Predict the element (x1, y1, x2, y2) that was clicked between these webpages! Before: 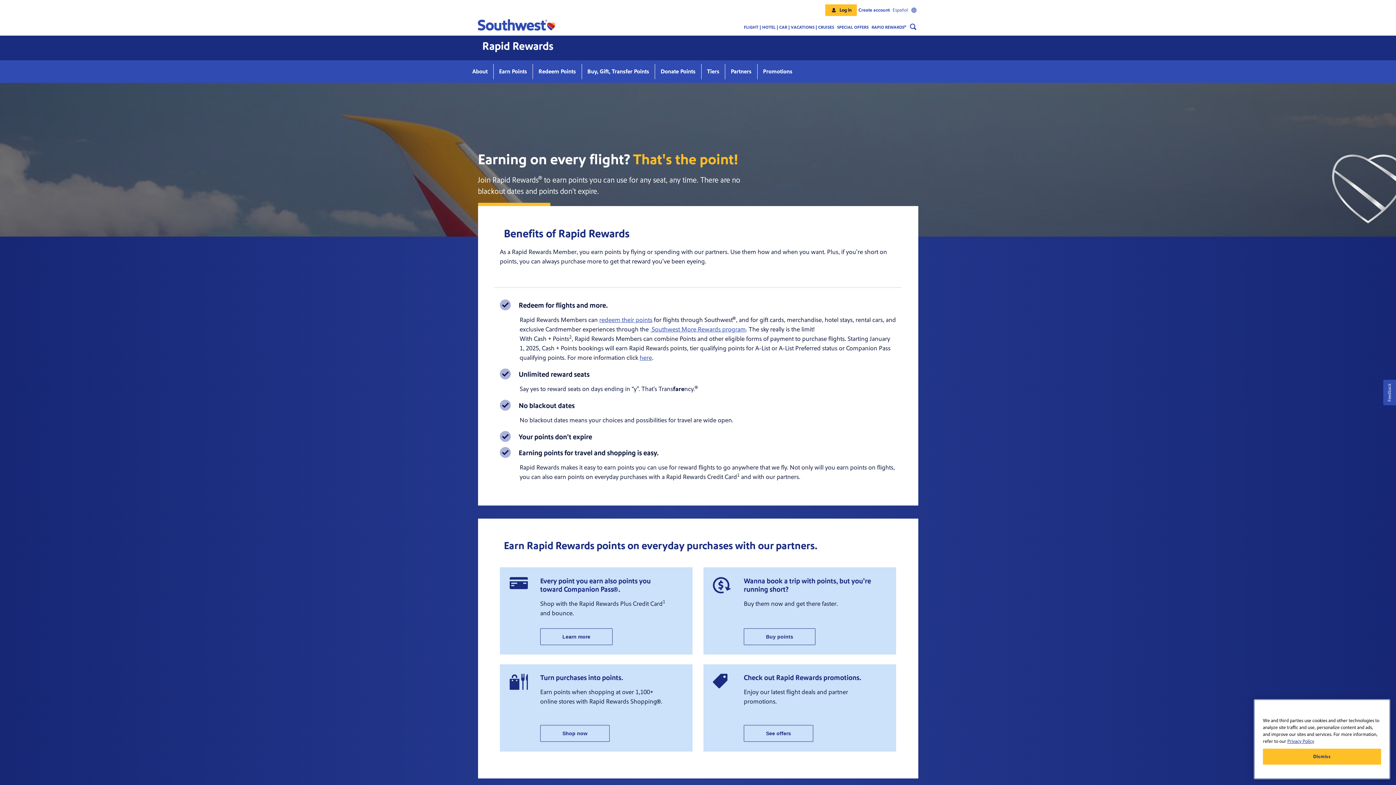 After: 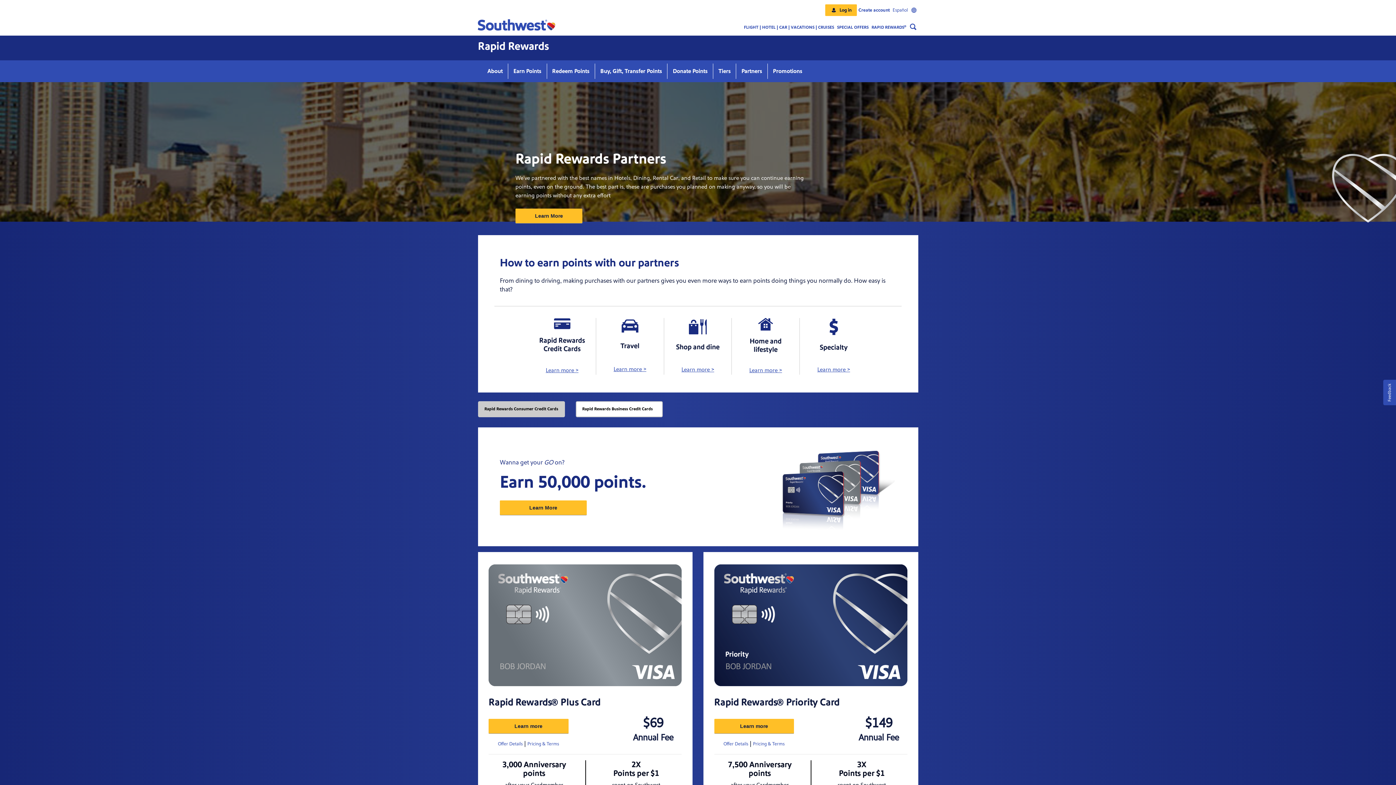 Action: bbox: (725, 64, 757, 79) label: Partners